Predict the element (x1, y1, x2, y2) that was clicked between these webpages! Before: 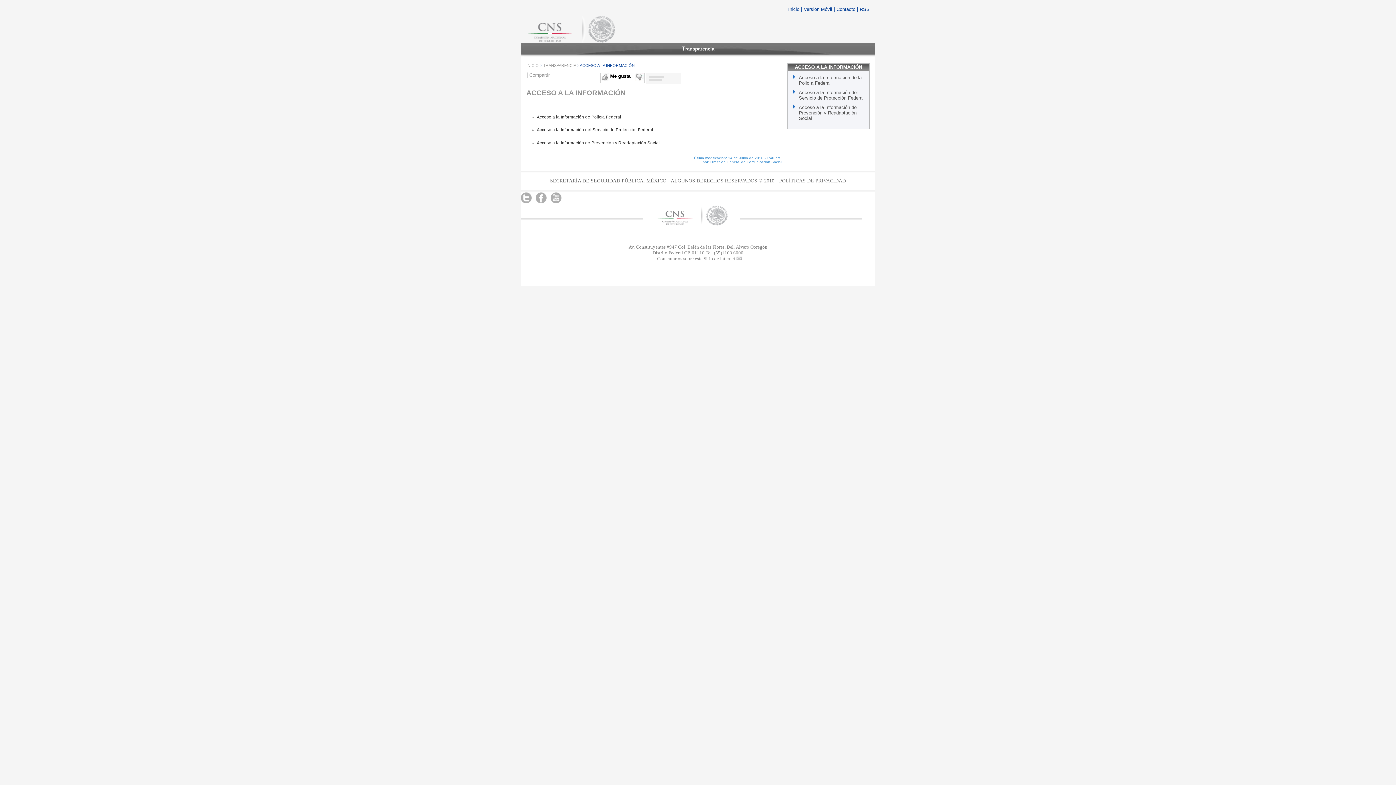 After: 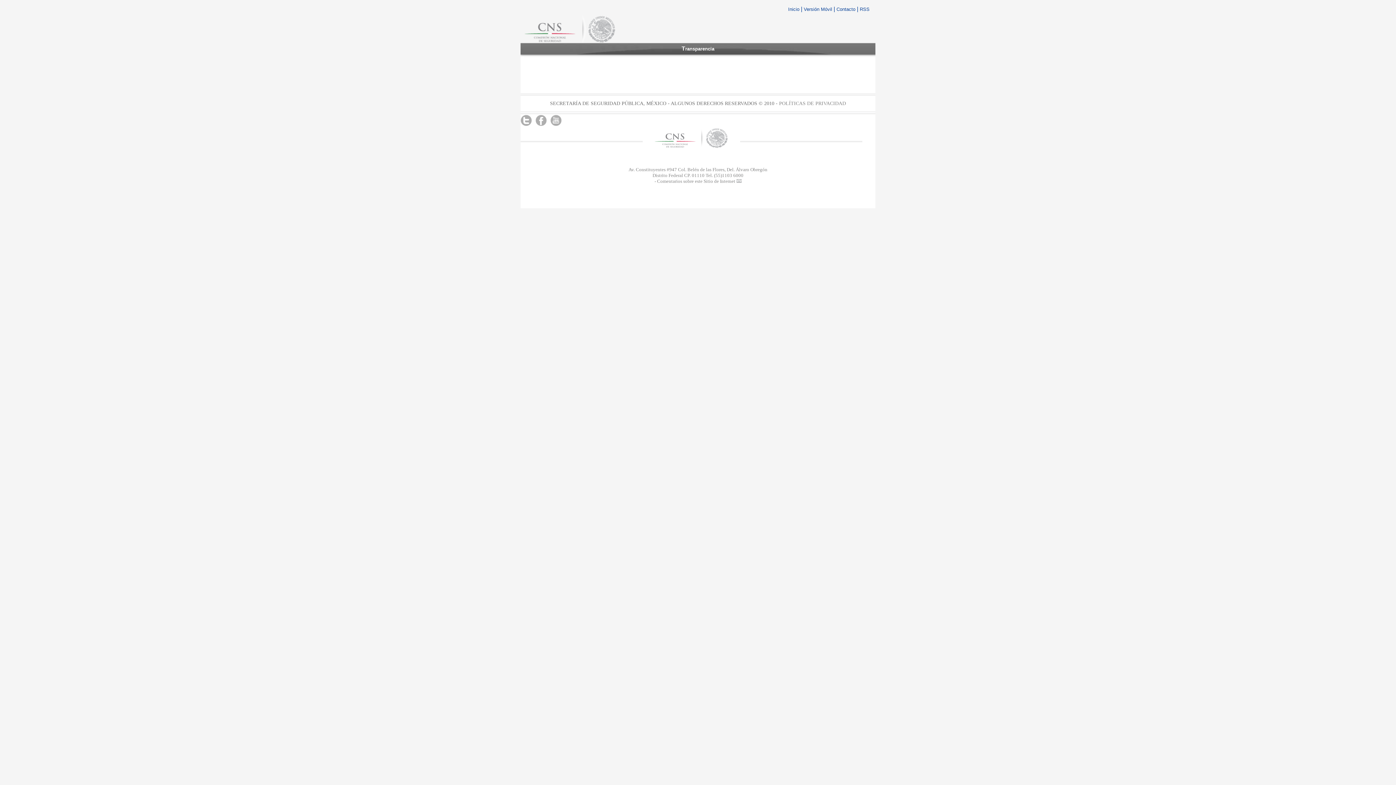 Action: bbox: (788, 6, 801, 12) label: Inicio 